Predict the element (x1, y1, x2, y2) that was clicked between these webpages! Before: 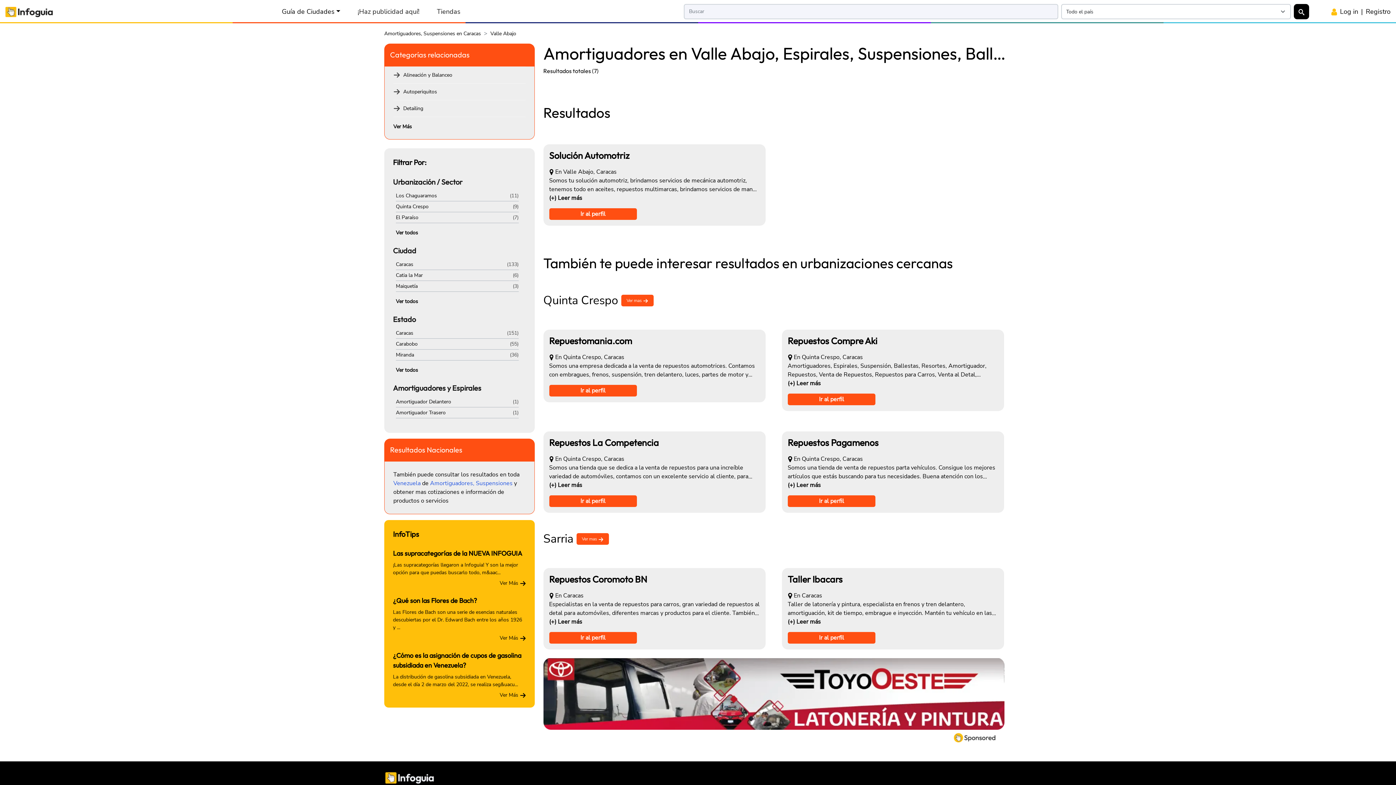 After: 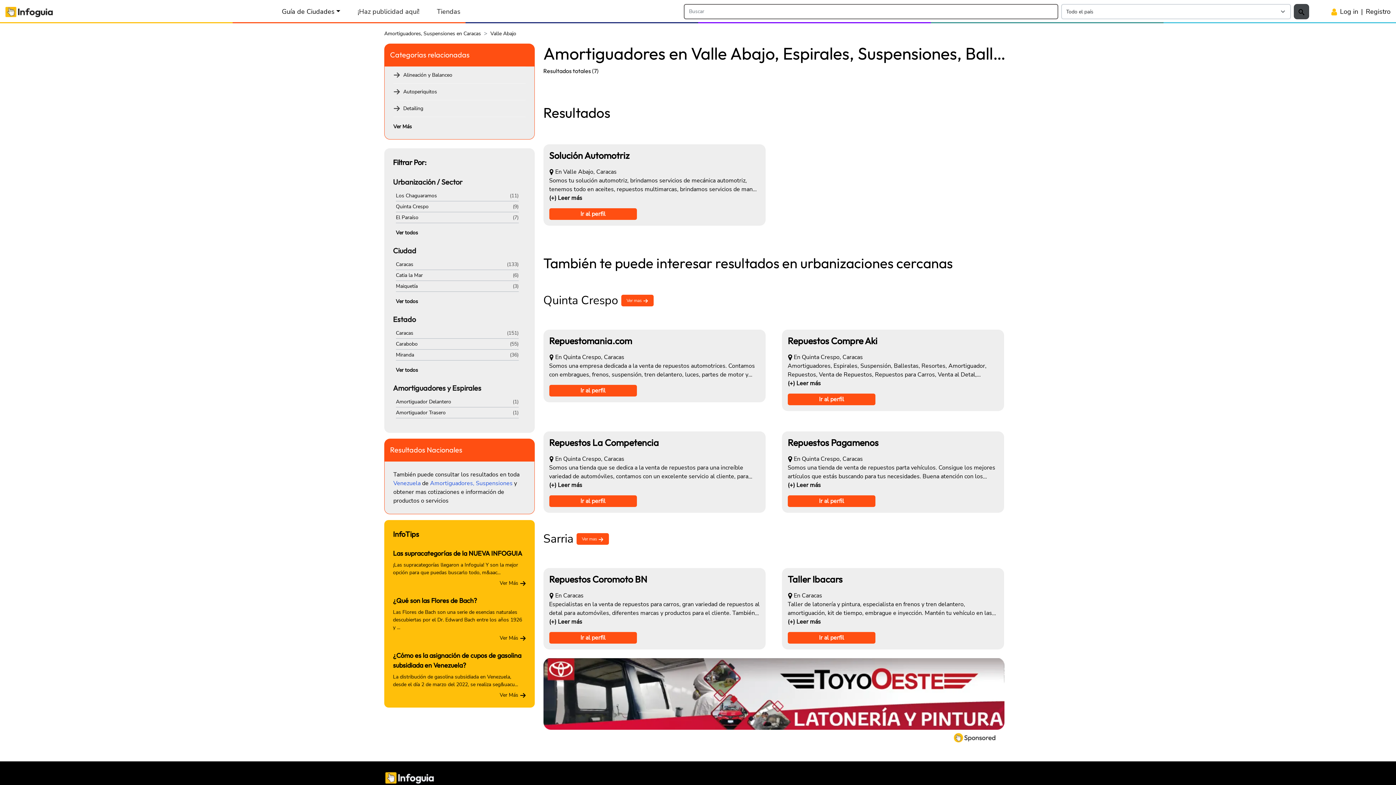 Action: bbox: (1294, 4, 1309, 19)